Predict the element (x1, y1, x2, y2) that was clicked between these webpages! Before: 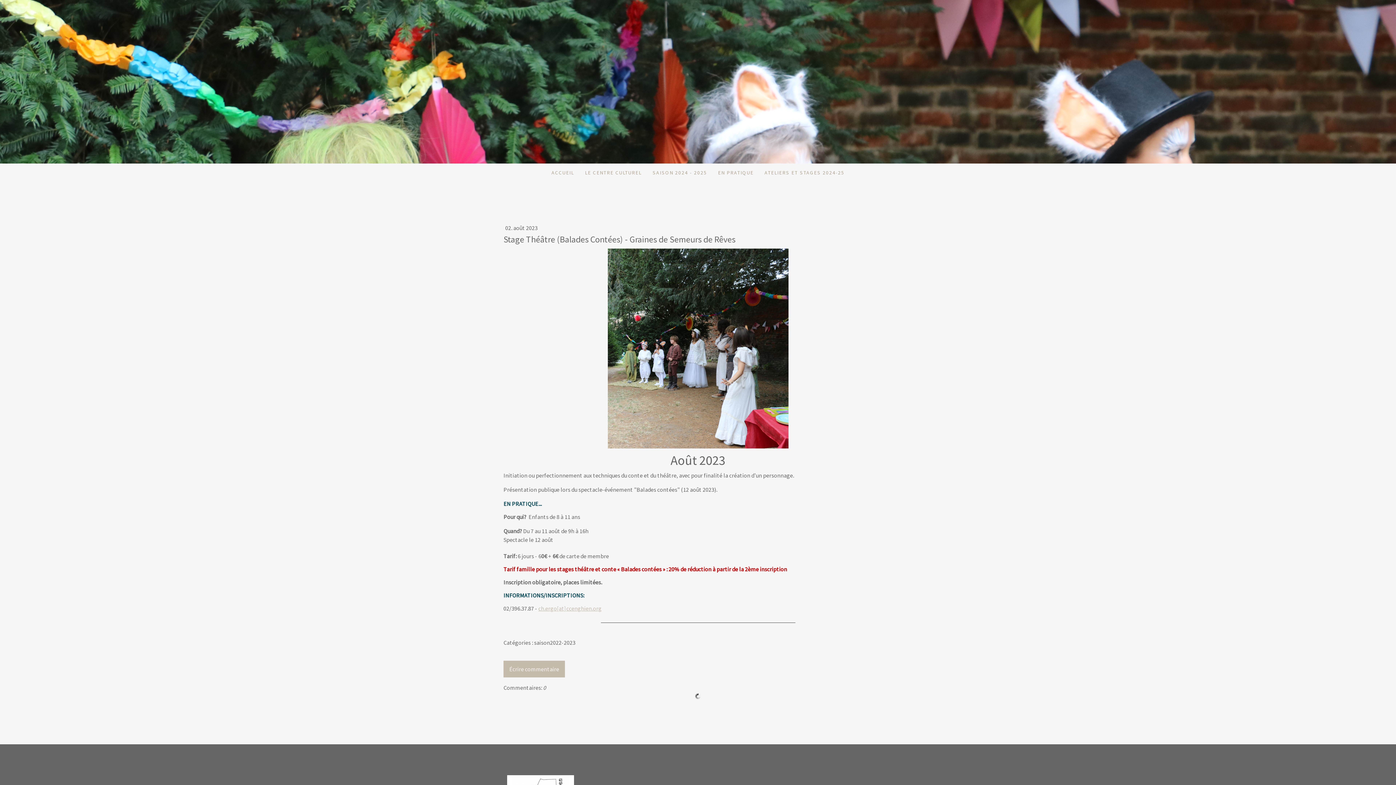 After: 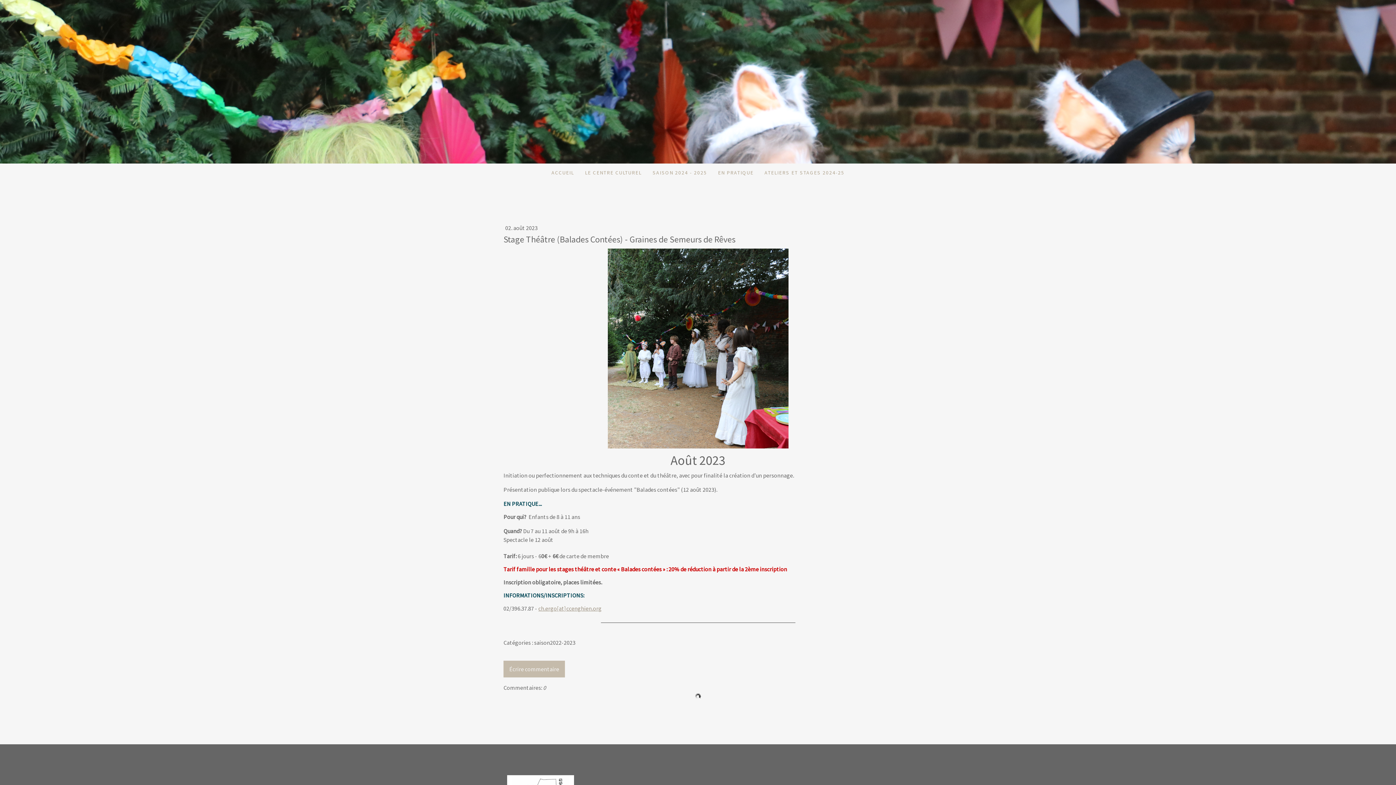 Action: label: ch.ergo[at]ccenghien.org bbox: (538, 605, 601, 612)